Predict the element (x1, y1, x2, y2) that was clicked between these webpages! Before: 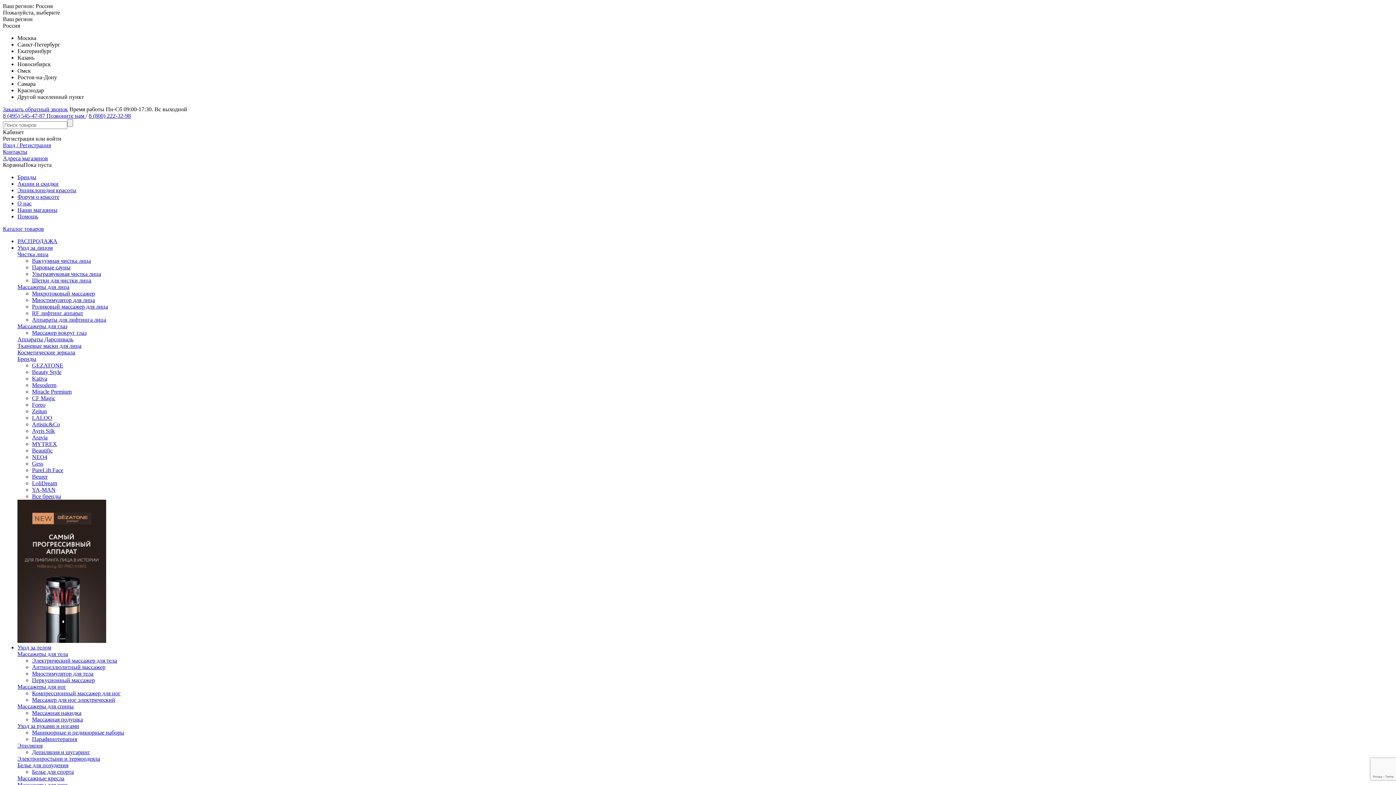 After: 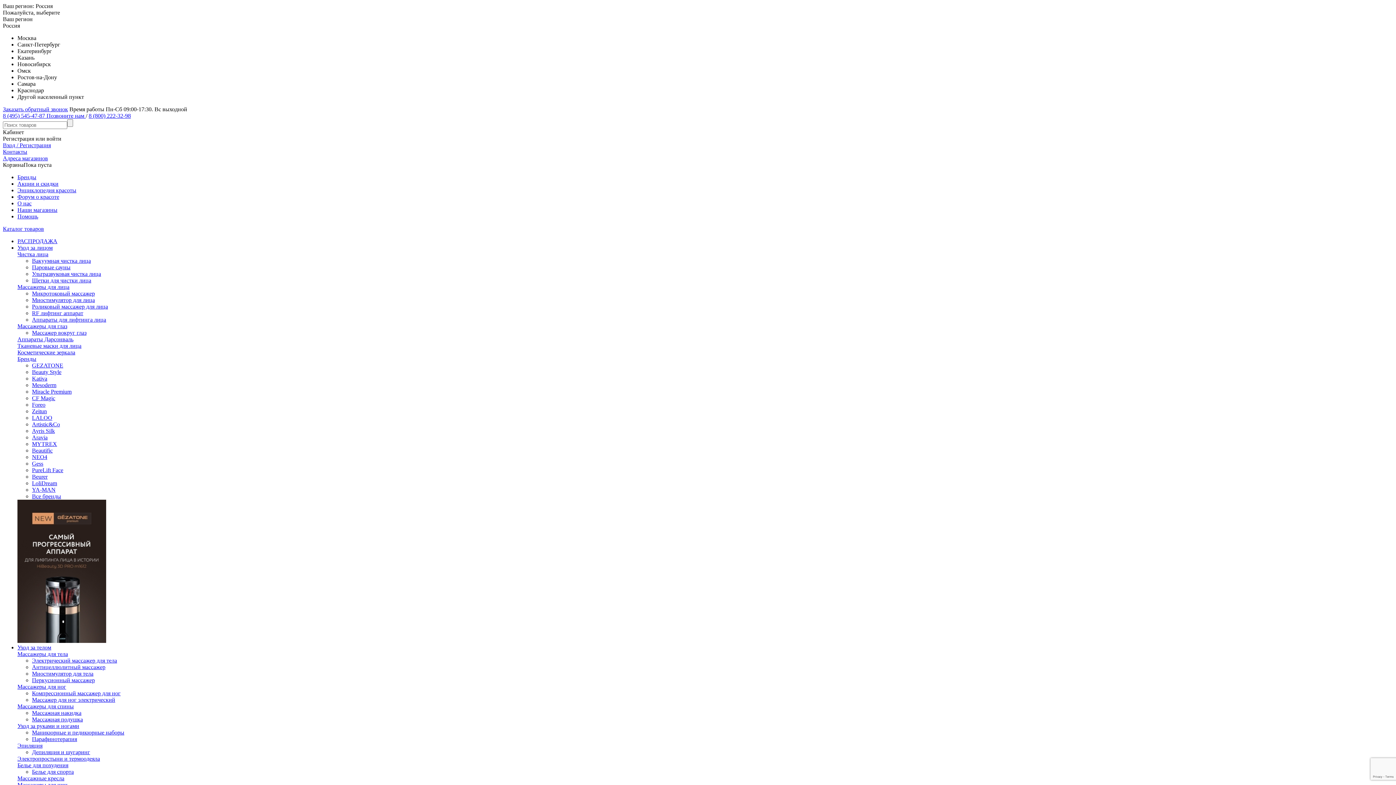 Action: bbox: (32, 421, 60, 427) label: Artistic&Co